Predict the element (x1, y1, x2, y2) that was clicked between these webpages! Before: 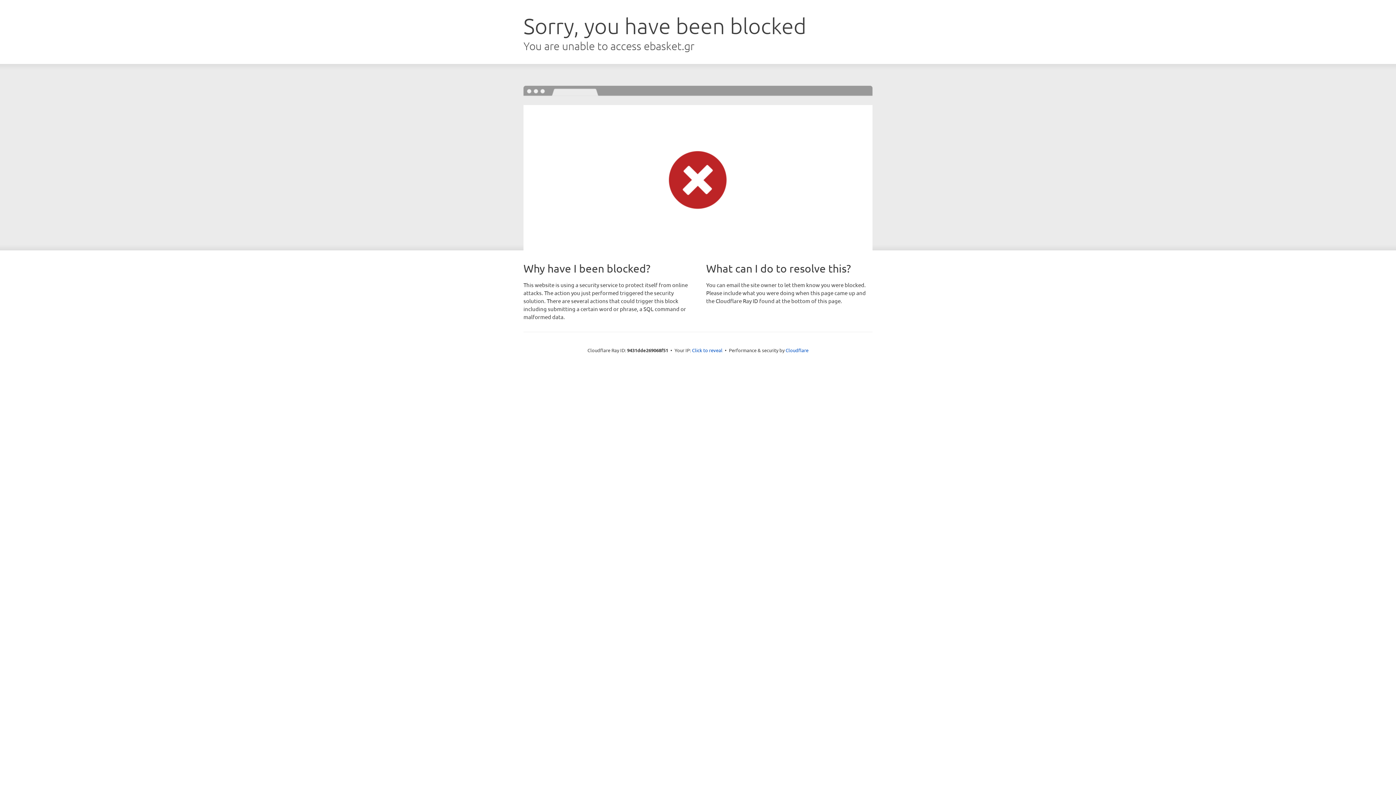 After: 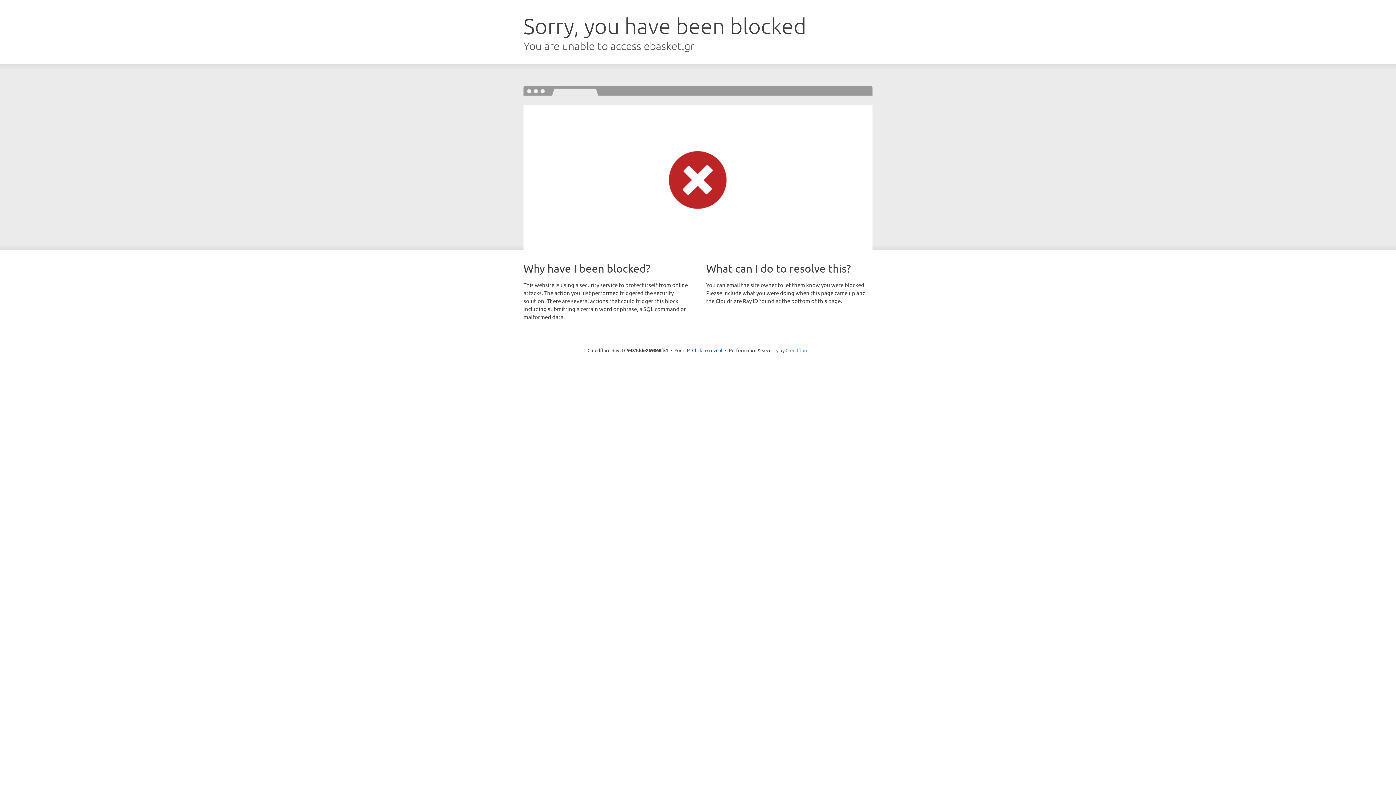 Action: label: Cloudflare bbox: (785, 347, 808, 353)